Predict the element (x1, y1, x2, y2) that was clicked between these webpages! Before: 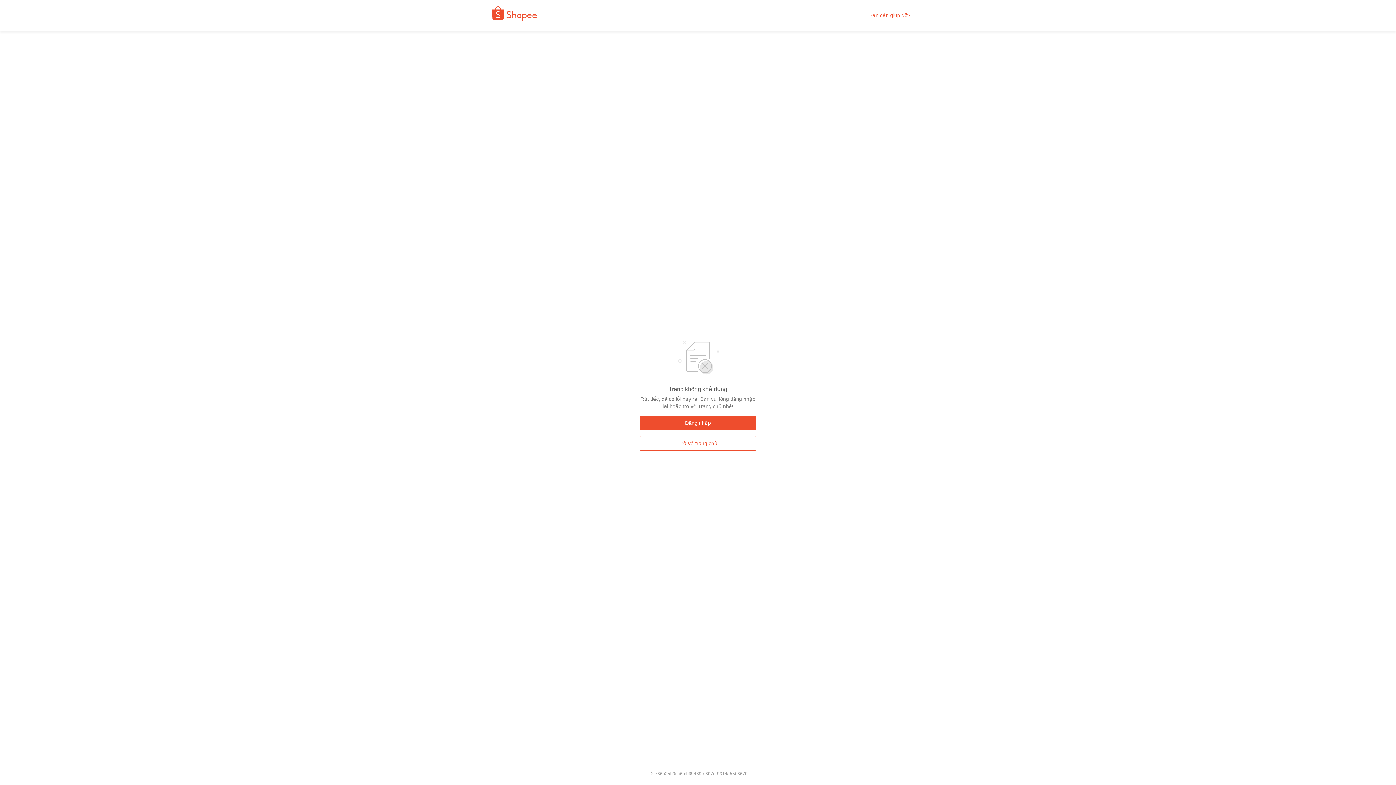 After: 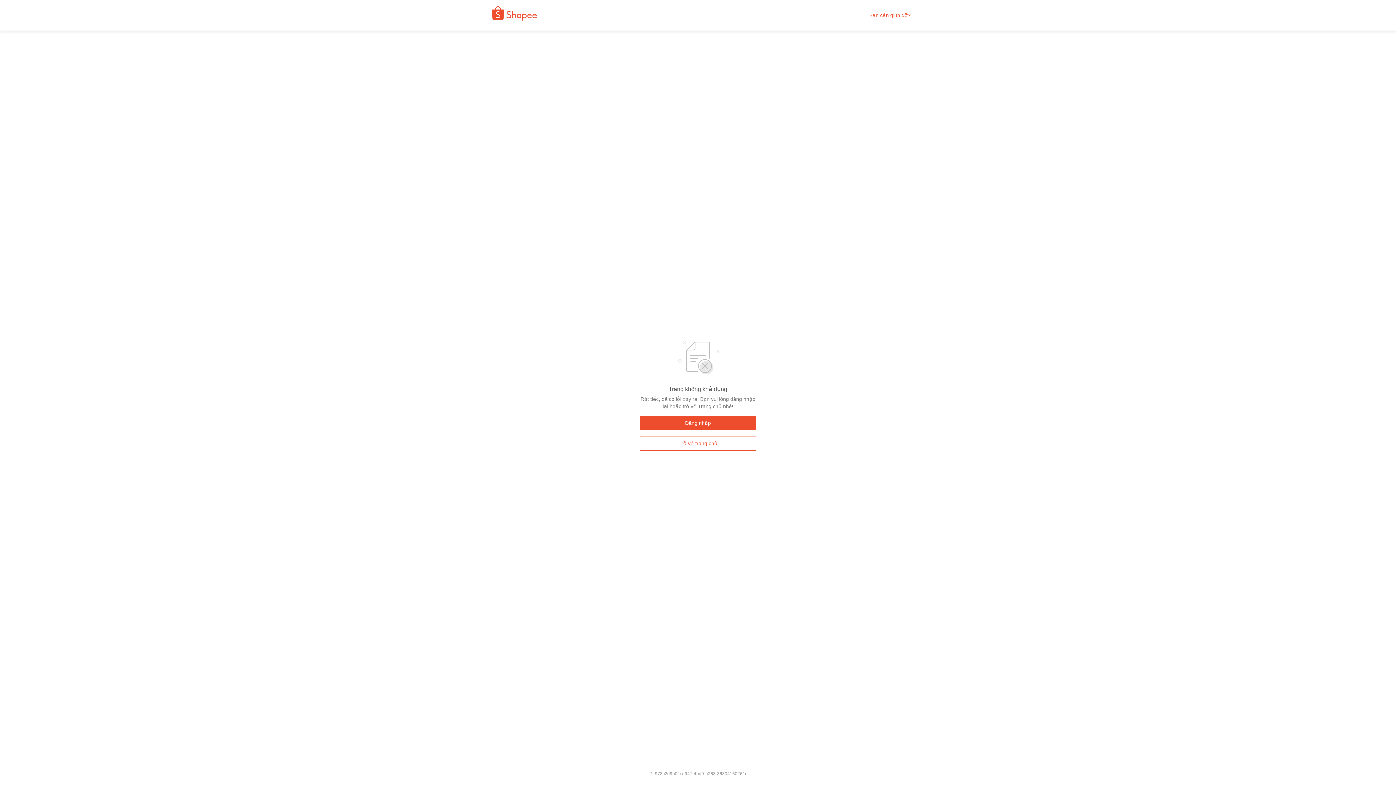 Action: bbox: (480, 9, 542, 21)